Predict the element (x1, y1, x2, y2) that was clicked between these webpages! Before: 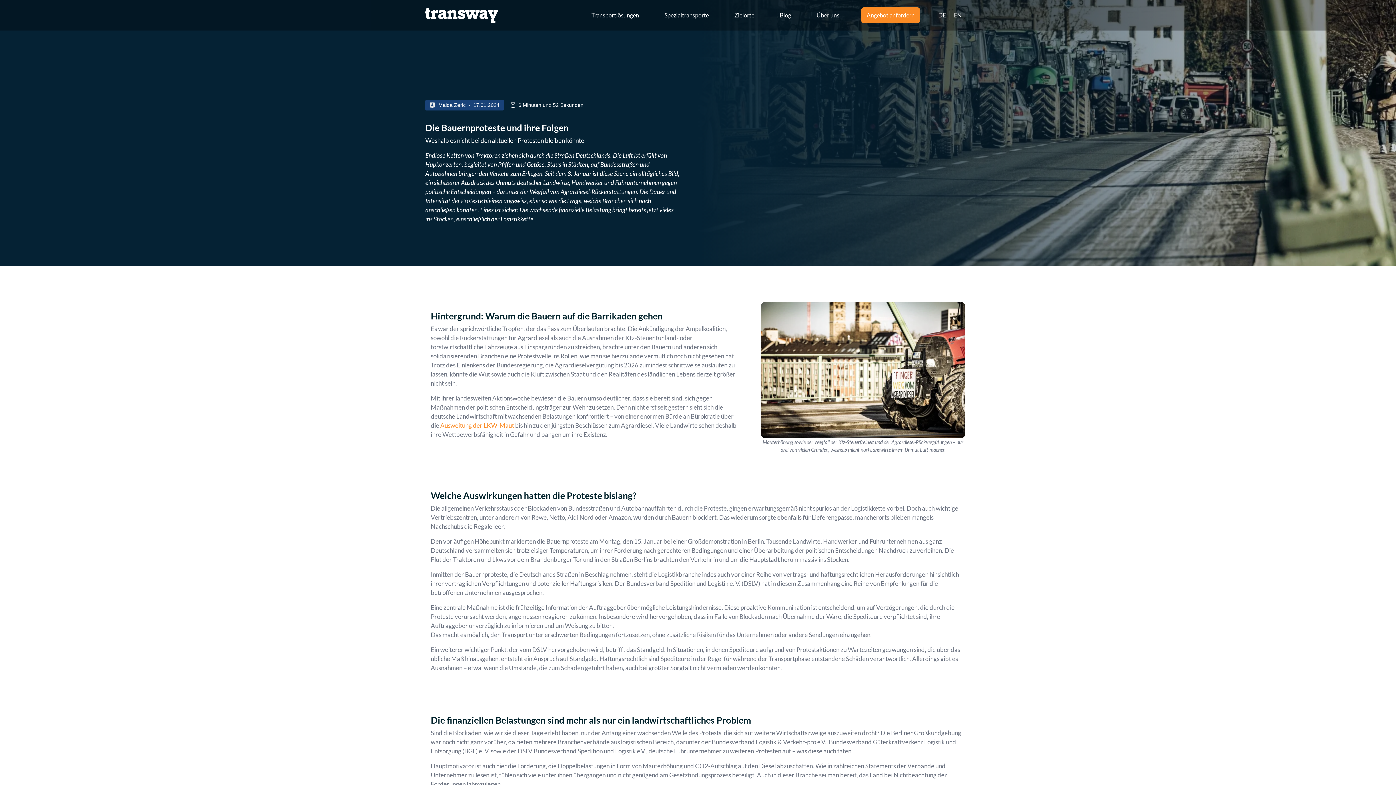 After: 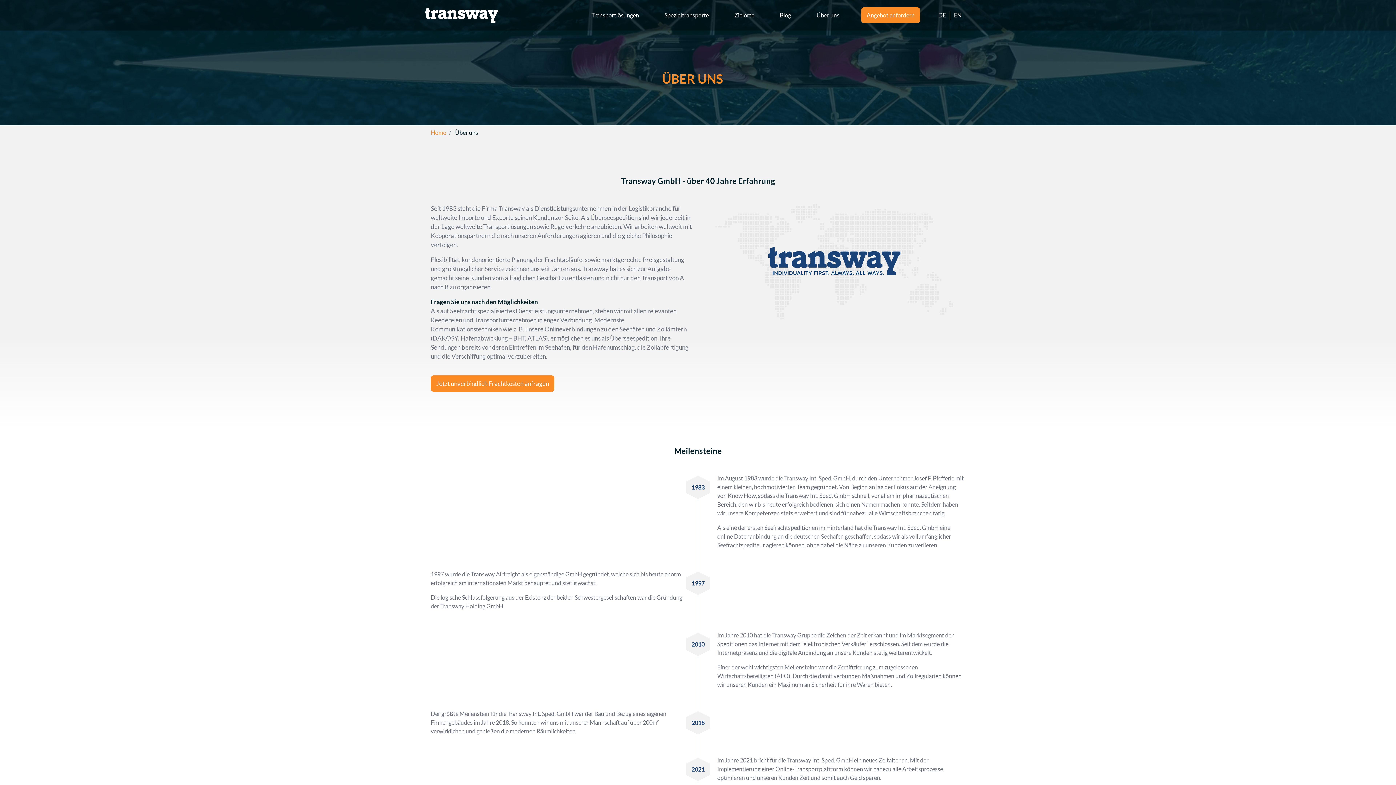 Action: bbox: (813, 0, 843, 30) label: Über uns